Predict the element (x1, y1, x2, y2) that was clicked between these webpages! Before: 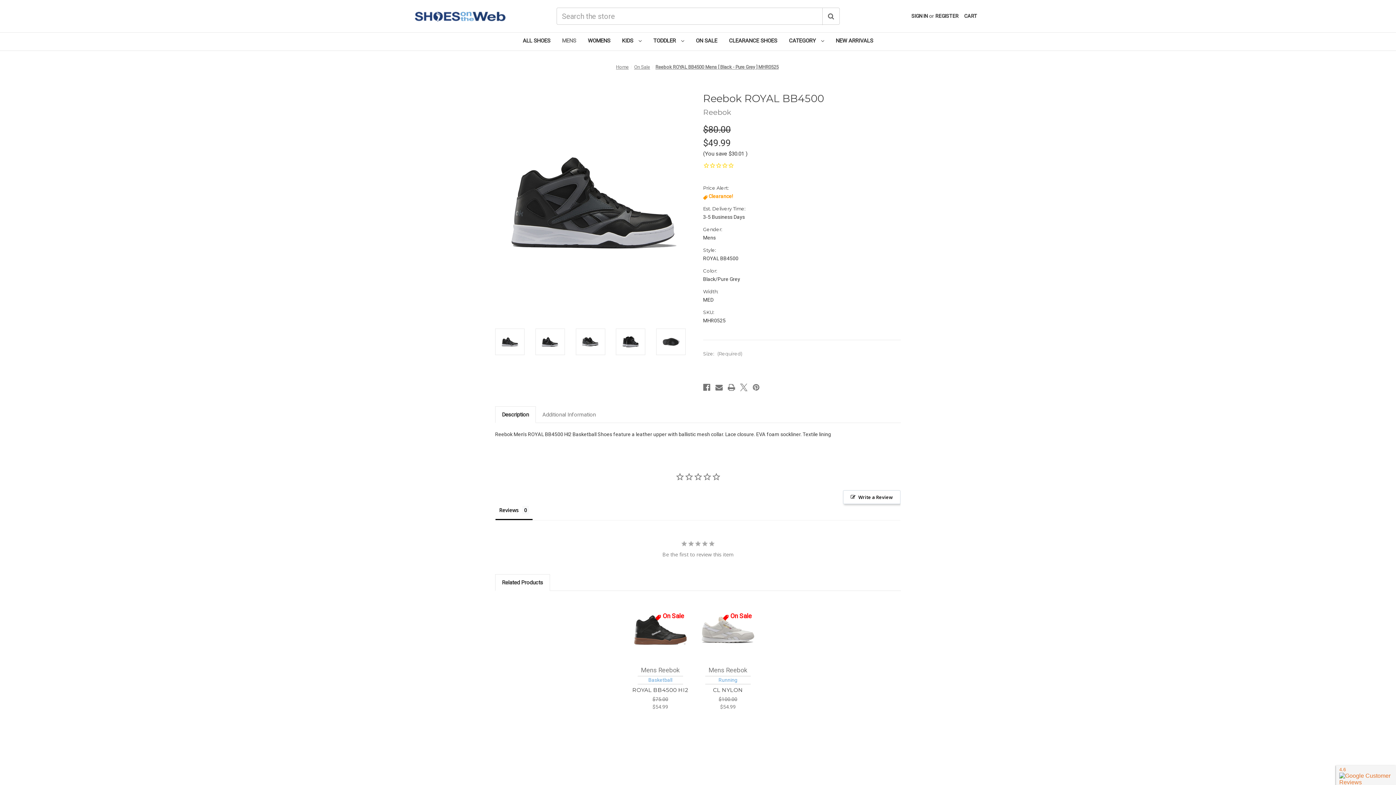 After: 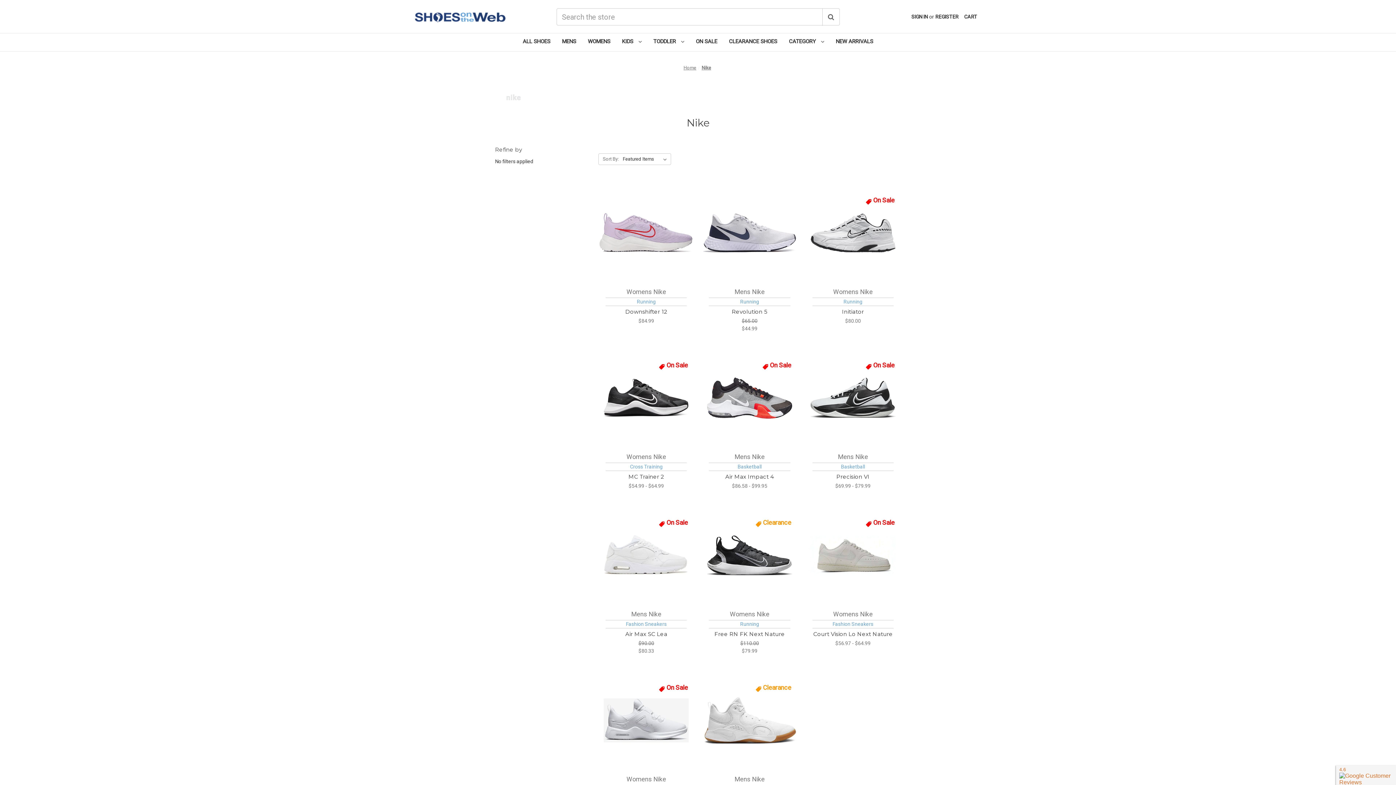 Action: bbox: (633, 711, 642, 717) label: Nike